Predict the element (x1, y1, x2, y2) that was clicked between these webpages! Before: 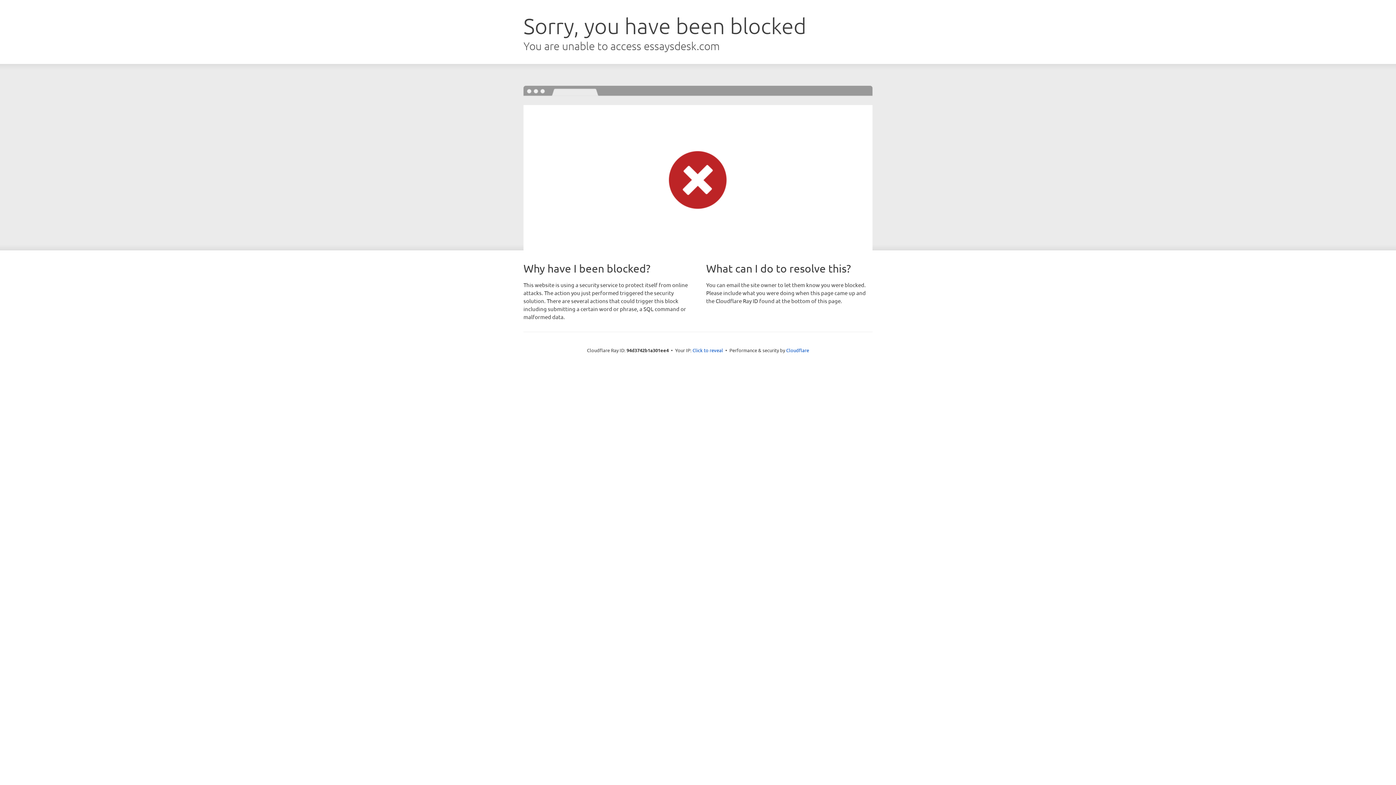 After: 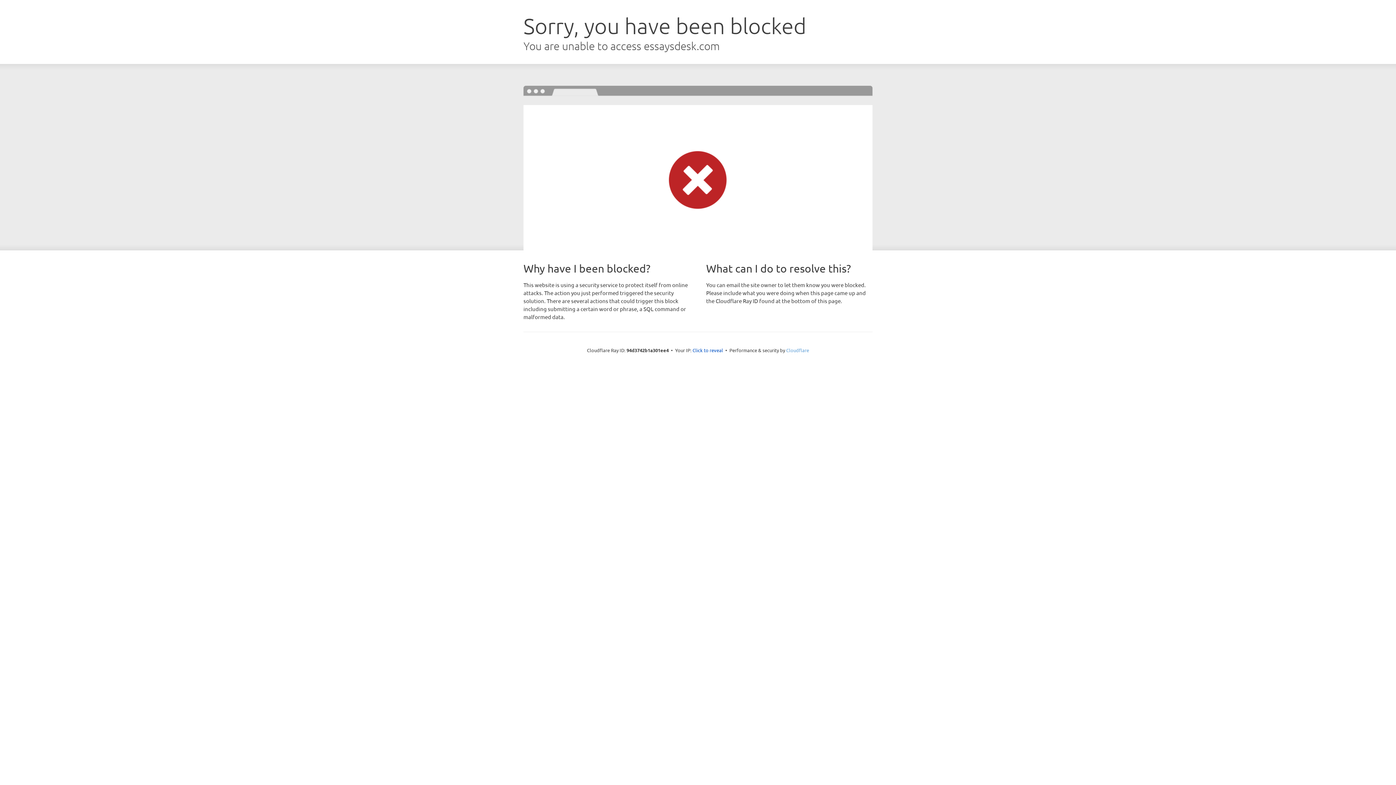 Action: bbox: (786, 347, 809, 353) label: Cloudflare